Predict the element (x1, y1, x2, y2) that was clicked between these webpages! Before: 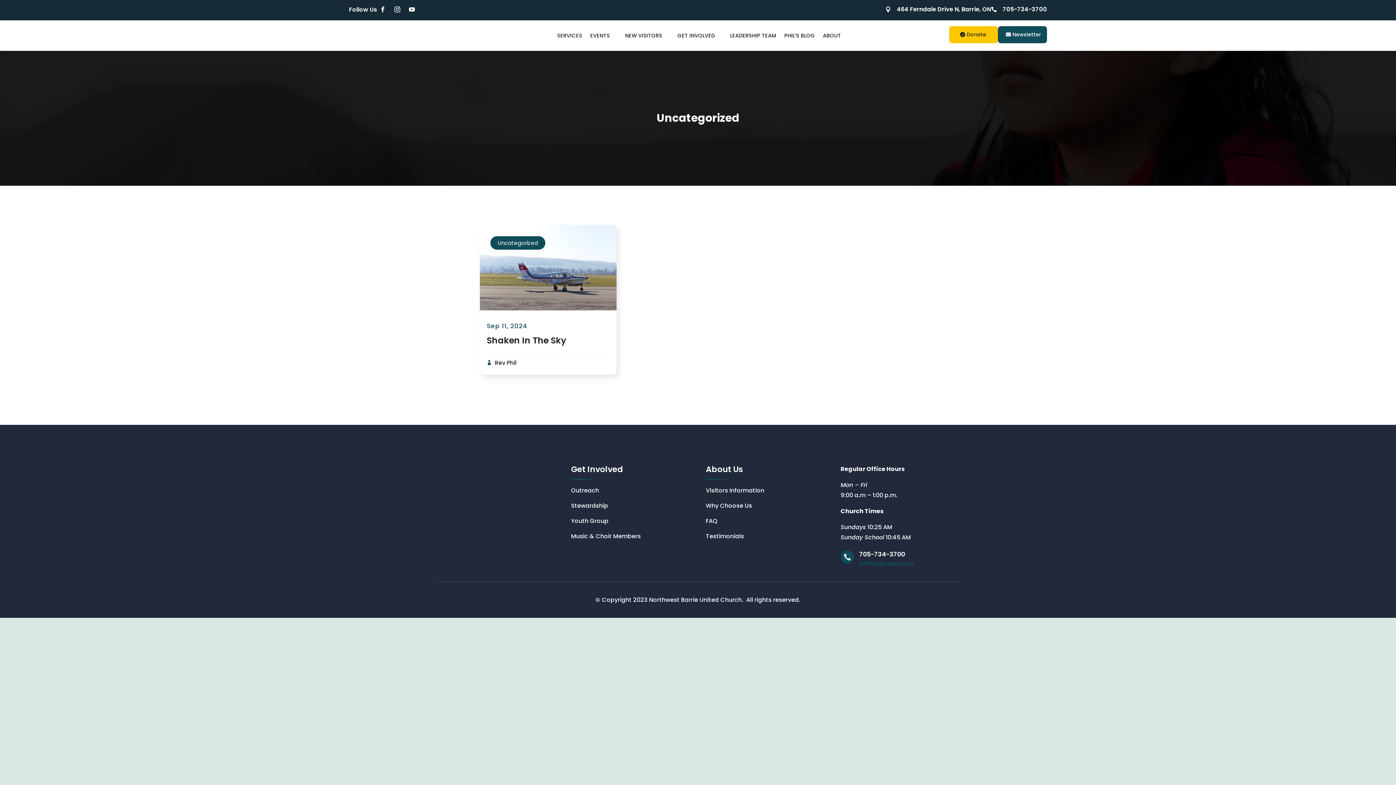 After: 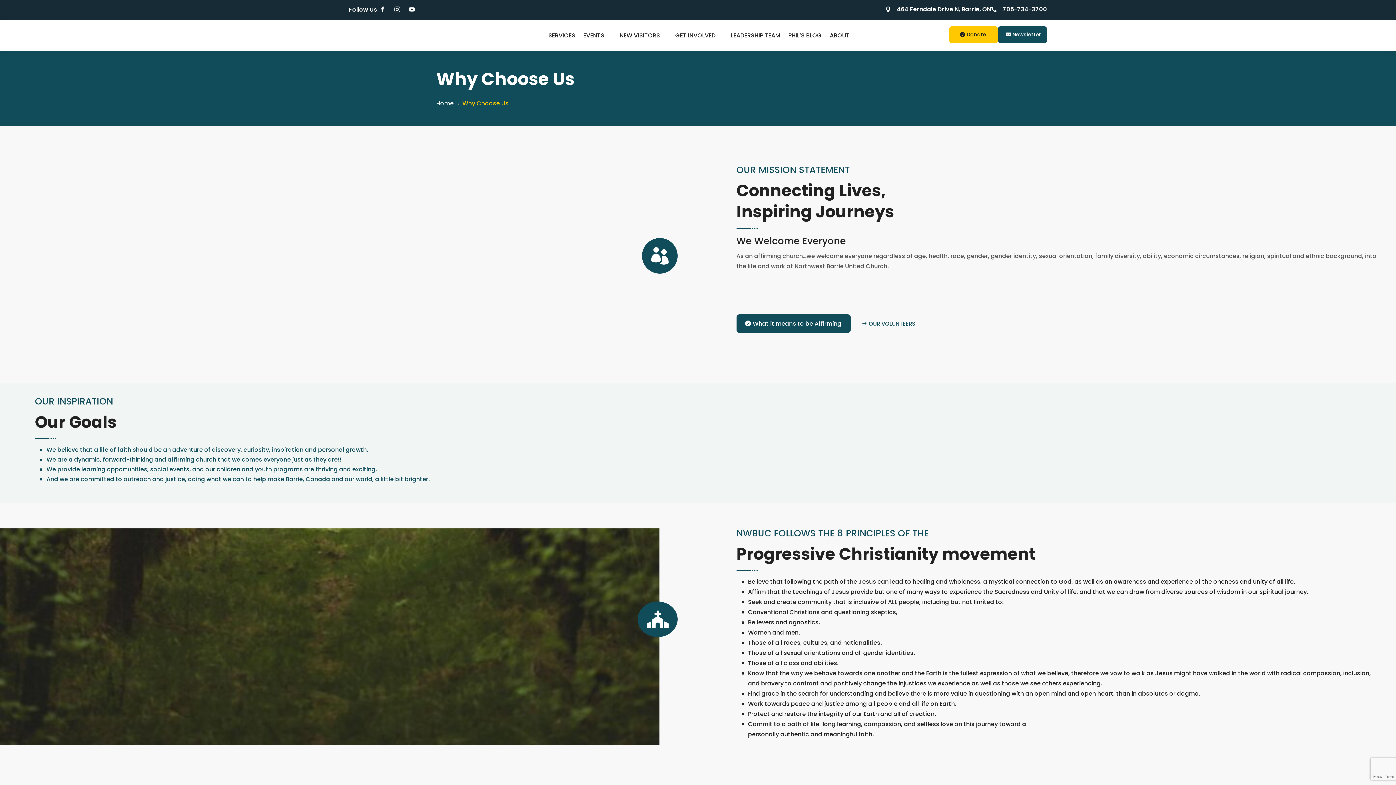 Action: label: Why Choose Us bbox: (706, 503, 752, 516)